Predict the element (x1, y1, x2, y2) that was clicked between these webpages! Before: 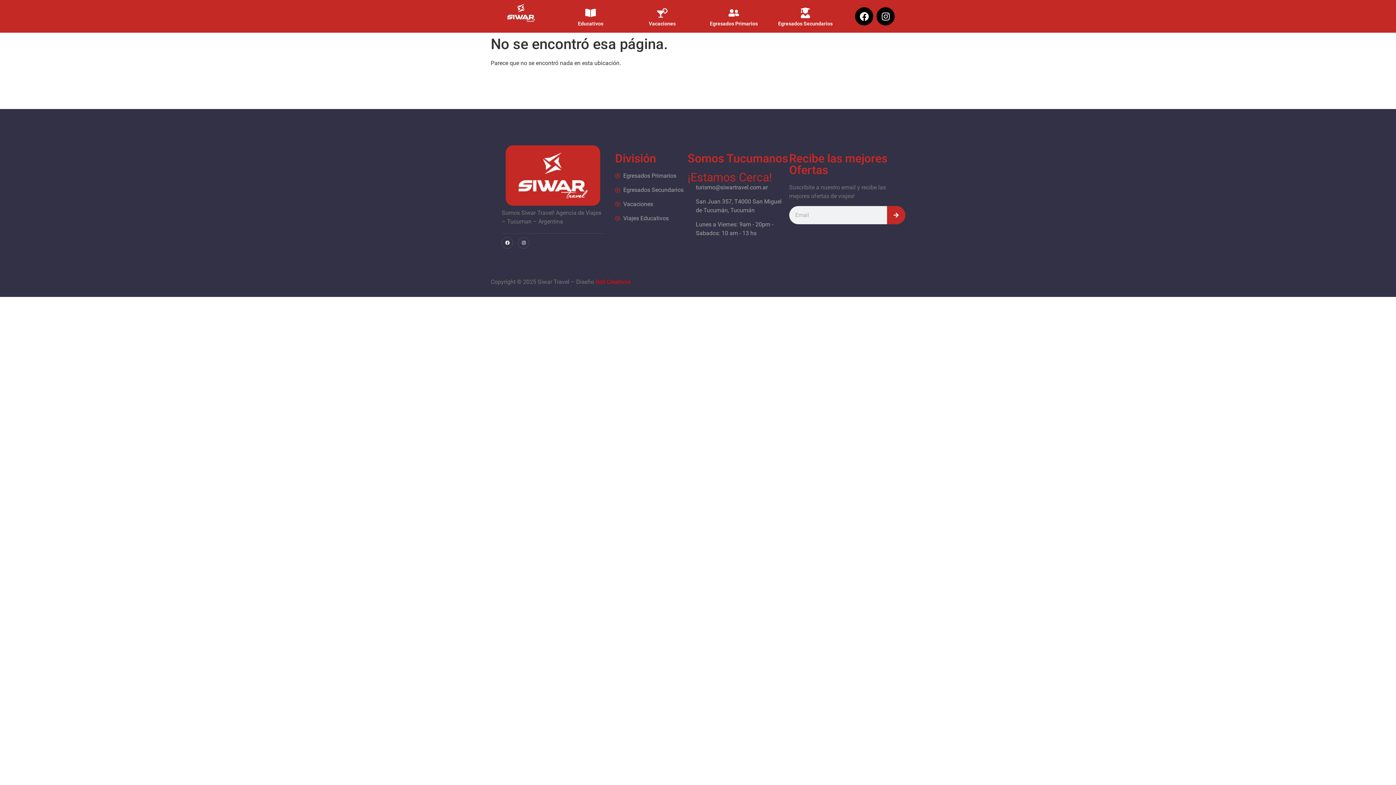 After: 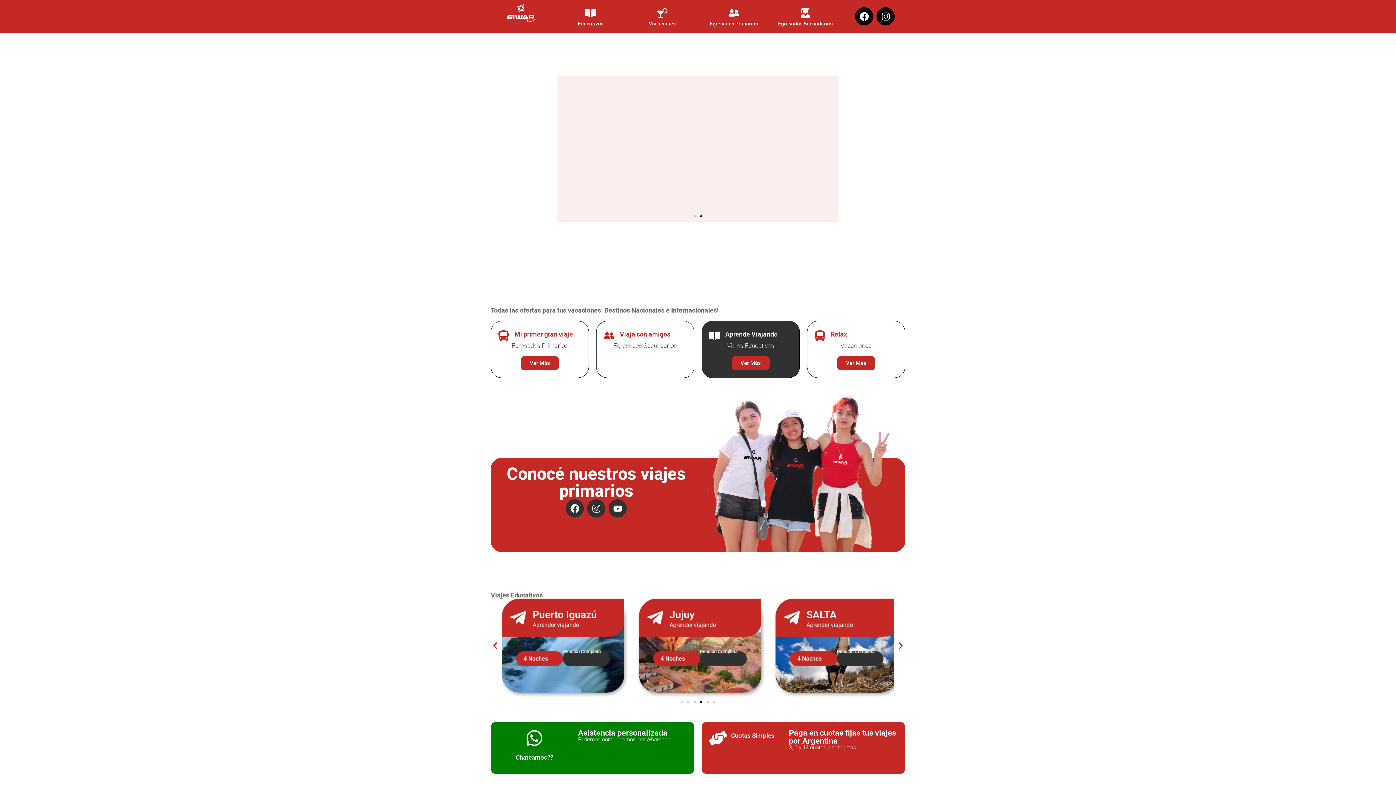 Action: bbox: (494, 3, 547, 22)